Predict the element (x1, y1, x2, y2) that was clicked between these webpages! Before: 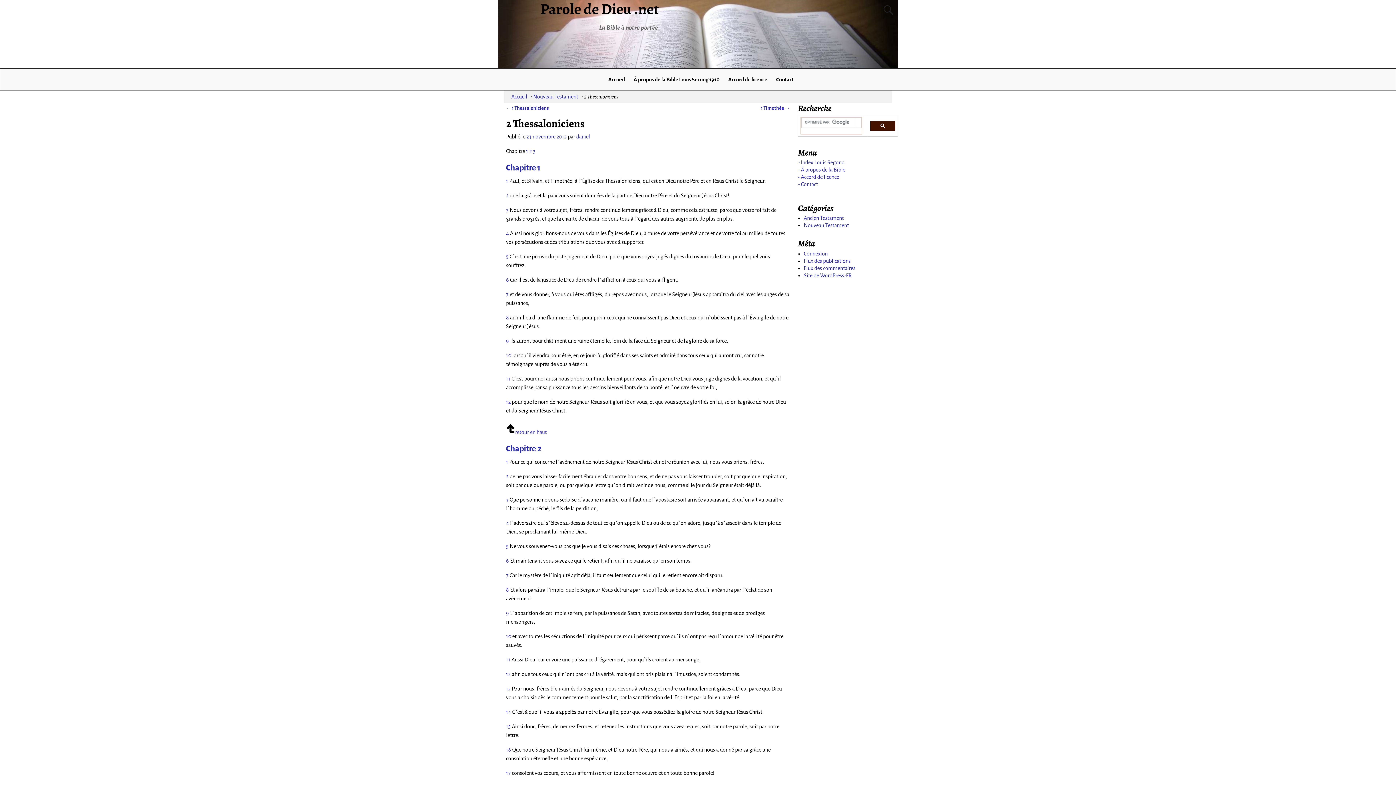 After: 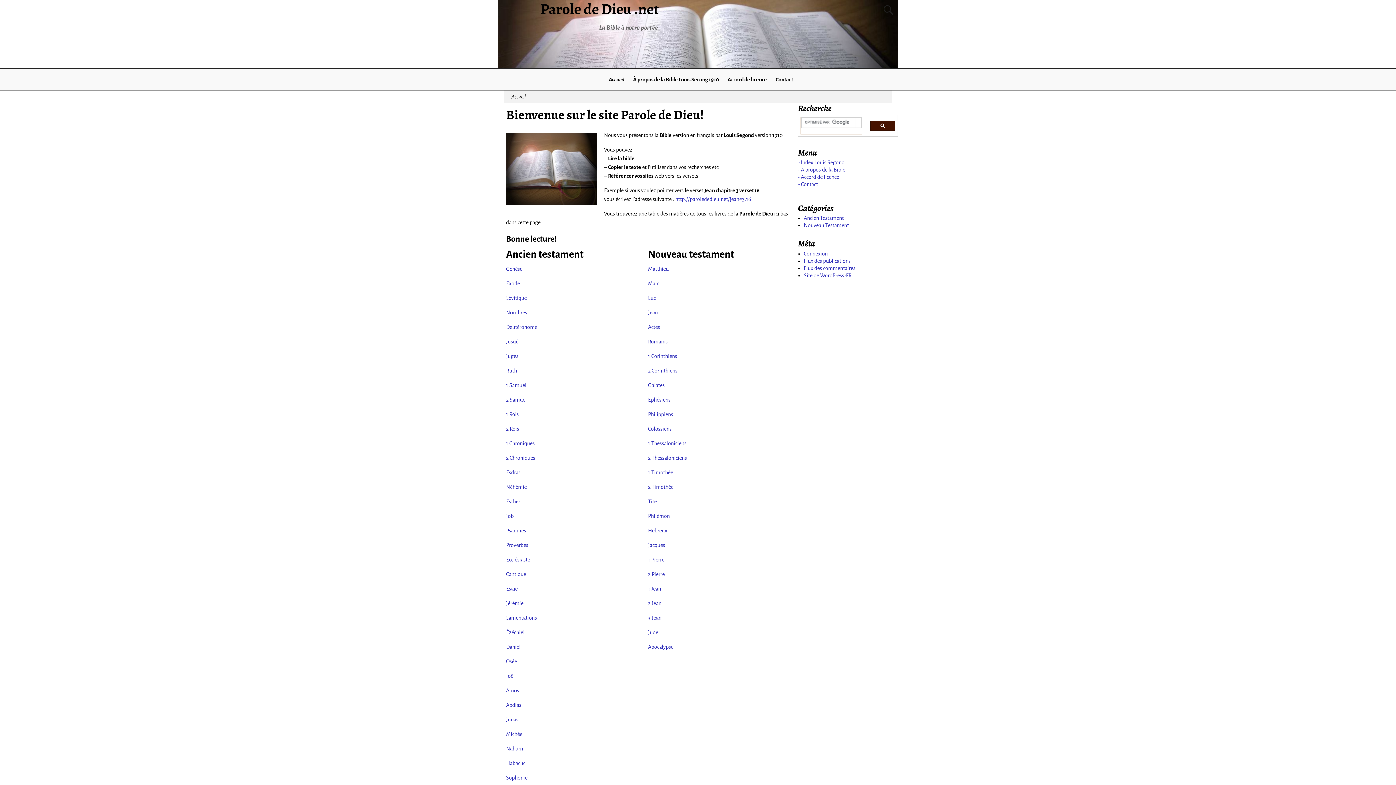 Action: label: Parole de Dieu .net bbox: (538, -1, 661, 19)